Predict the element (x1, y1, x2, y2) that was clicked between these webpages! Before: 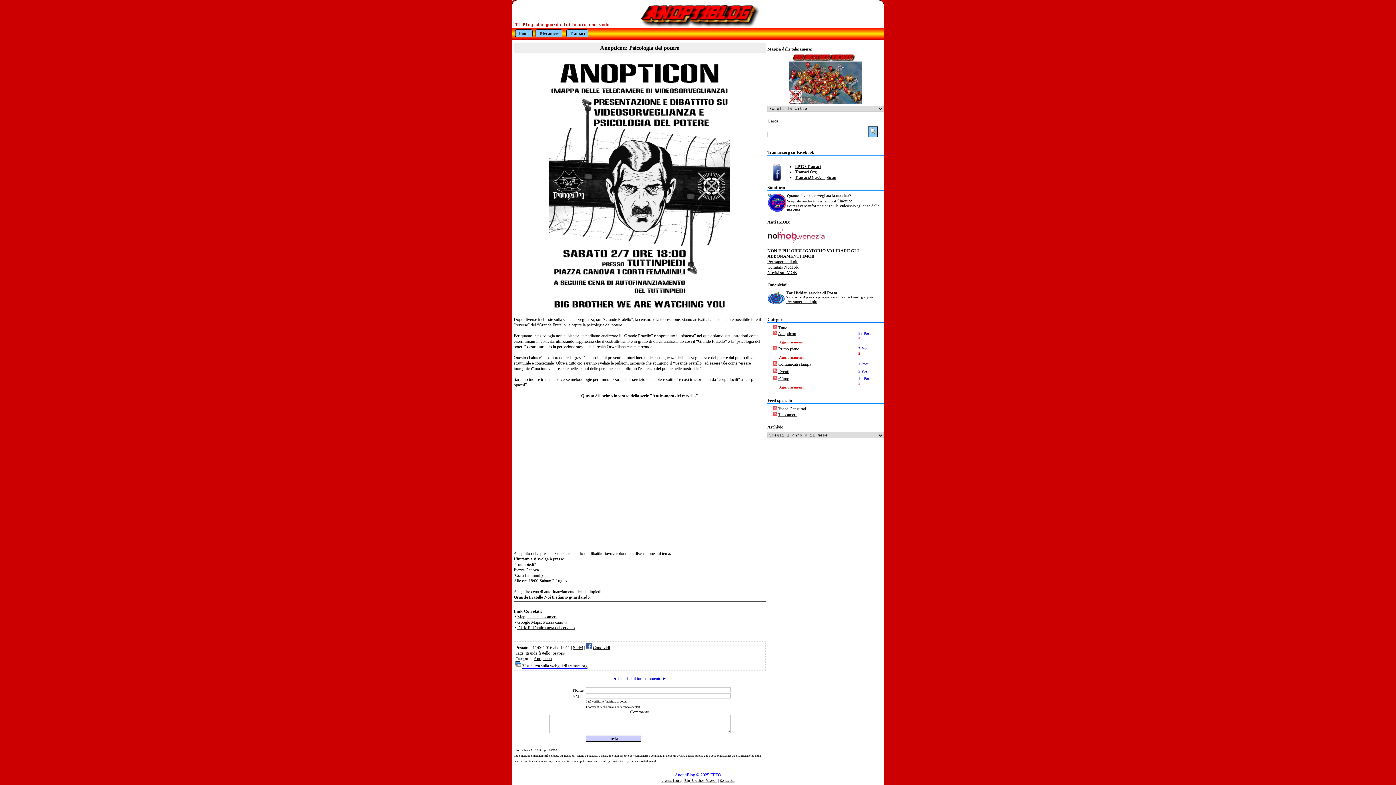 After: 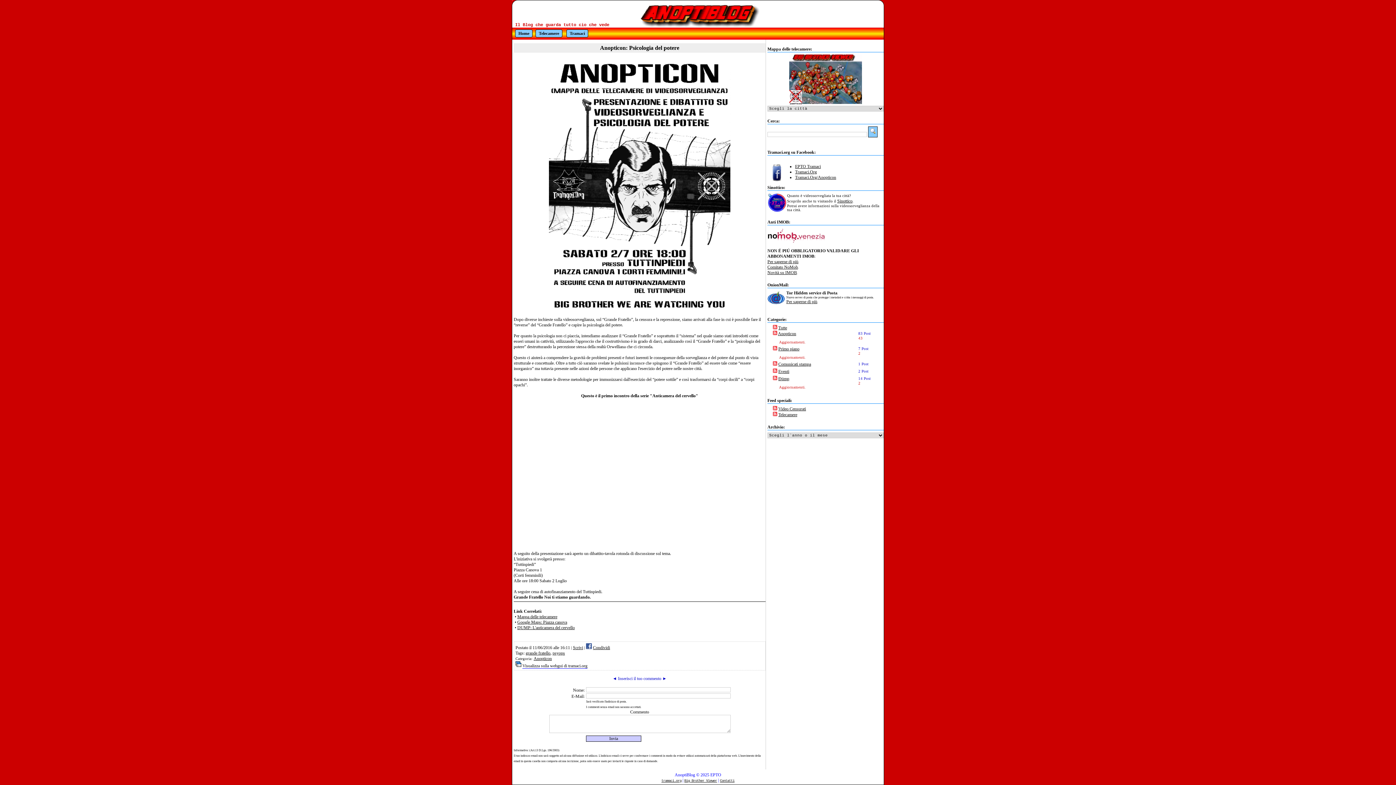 Action: bbox: (795, 169, 817, 174) label: Tramaci.Org